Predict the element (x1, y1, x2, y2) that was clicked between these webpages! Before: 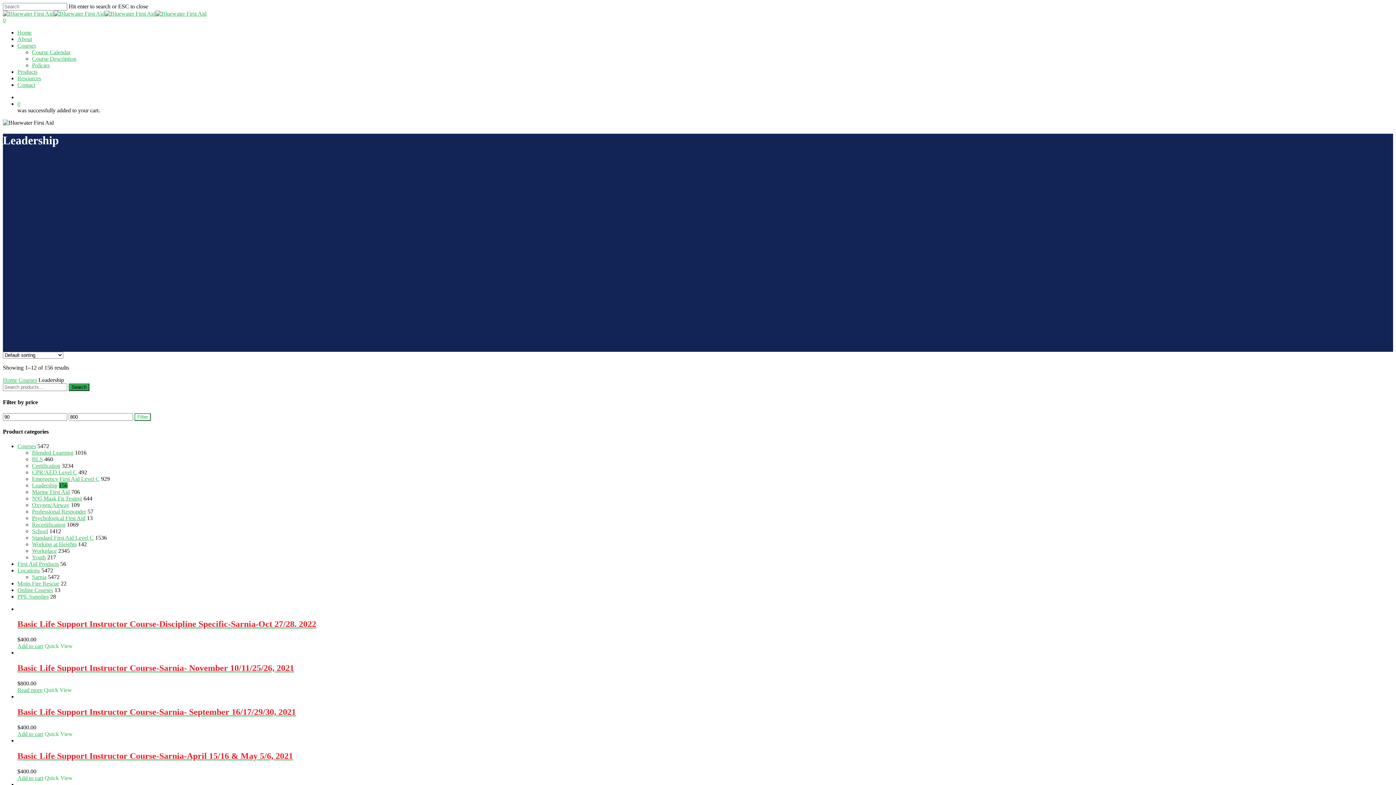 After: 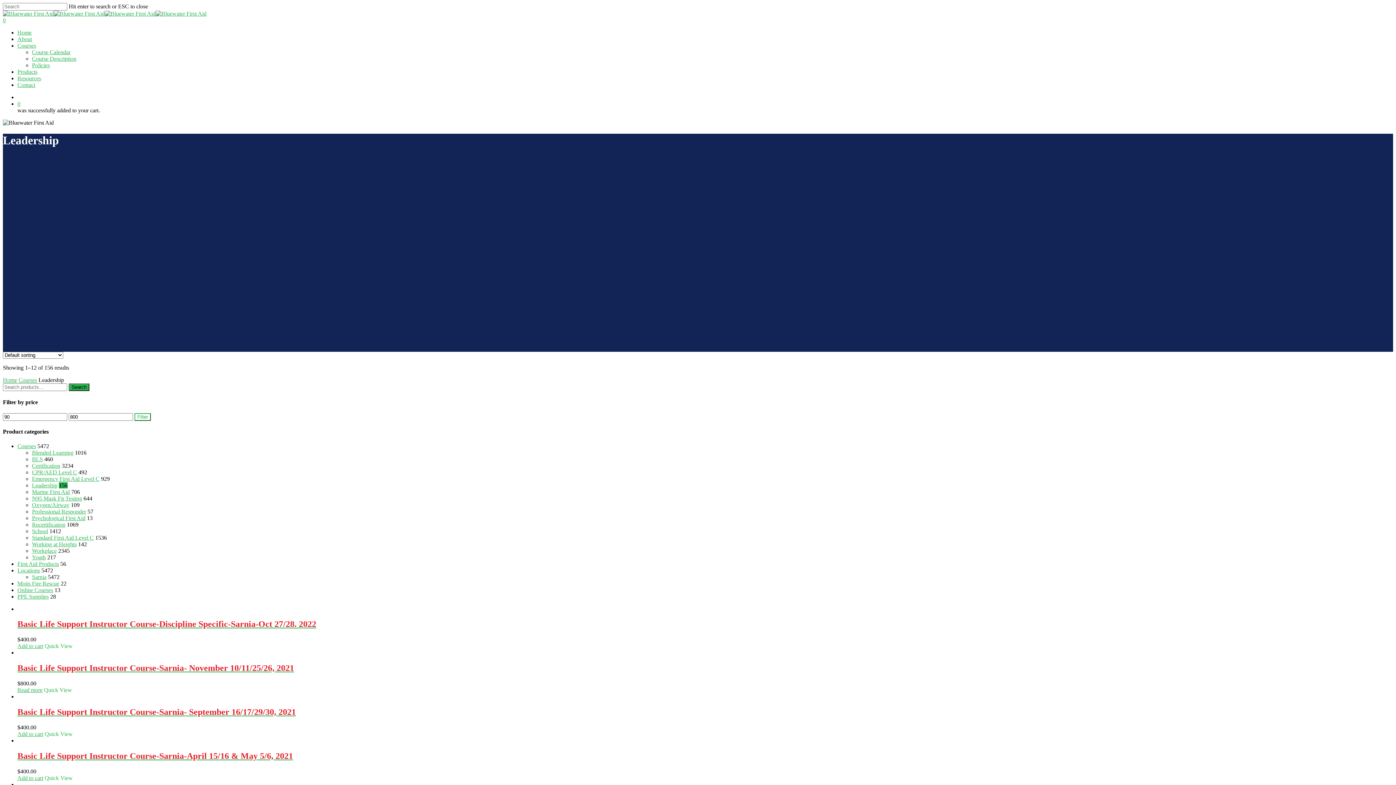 Action: bbox: (44, 731, 72, 737) label: Quick View